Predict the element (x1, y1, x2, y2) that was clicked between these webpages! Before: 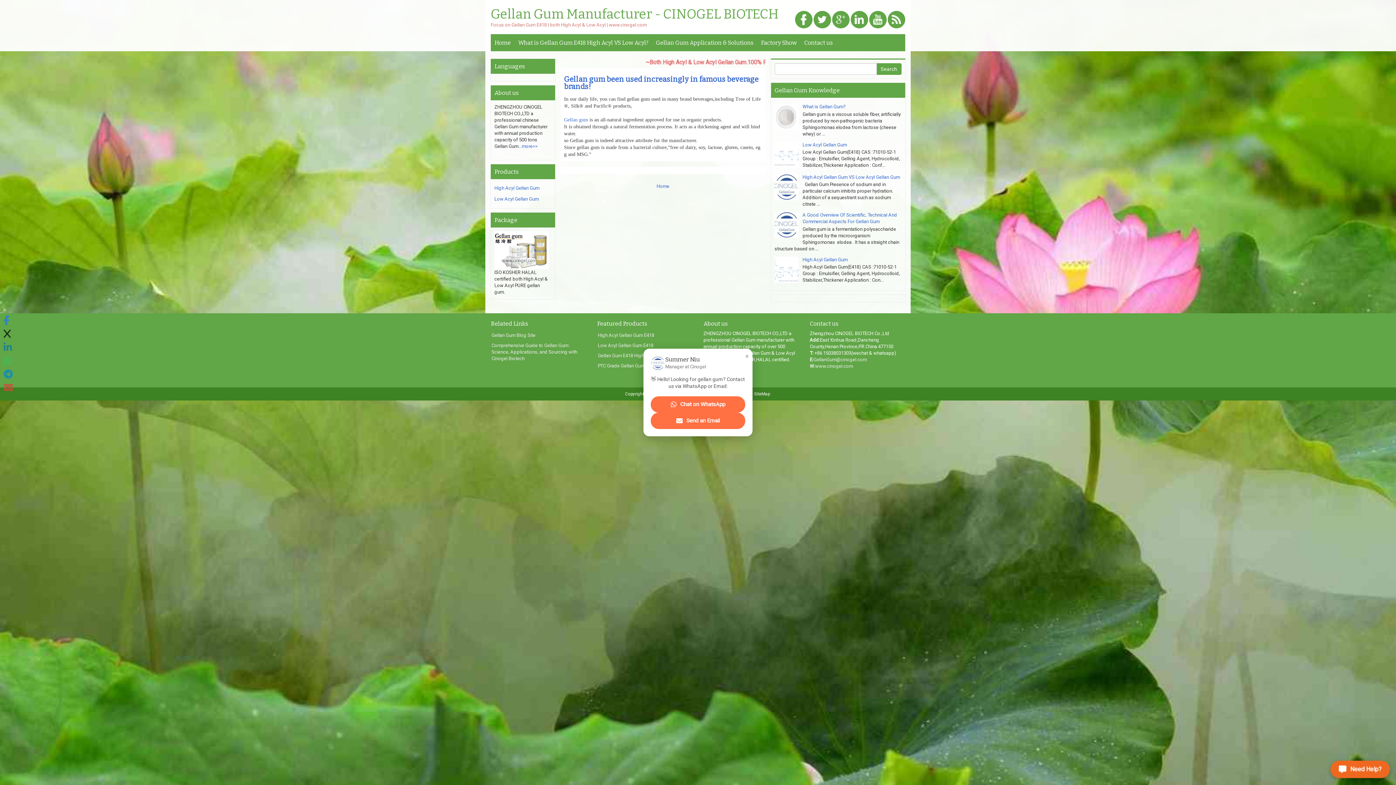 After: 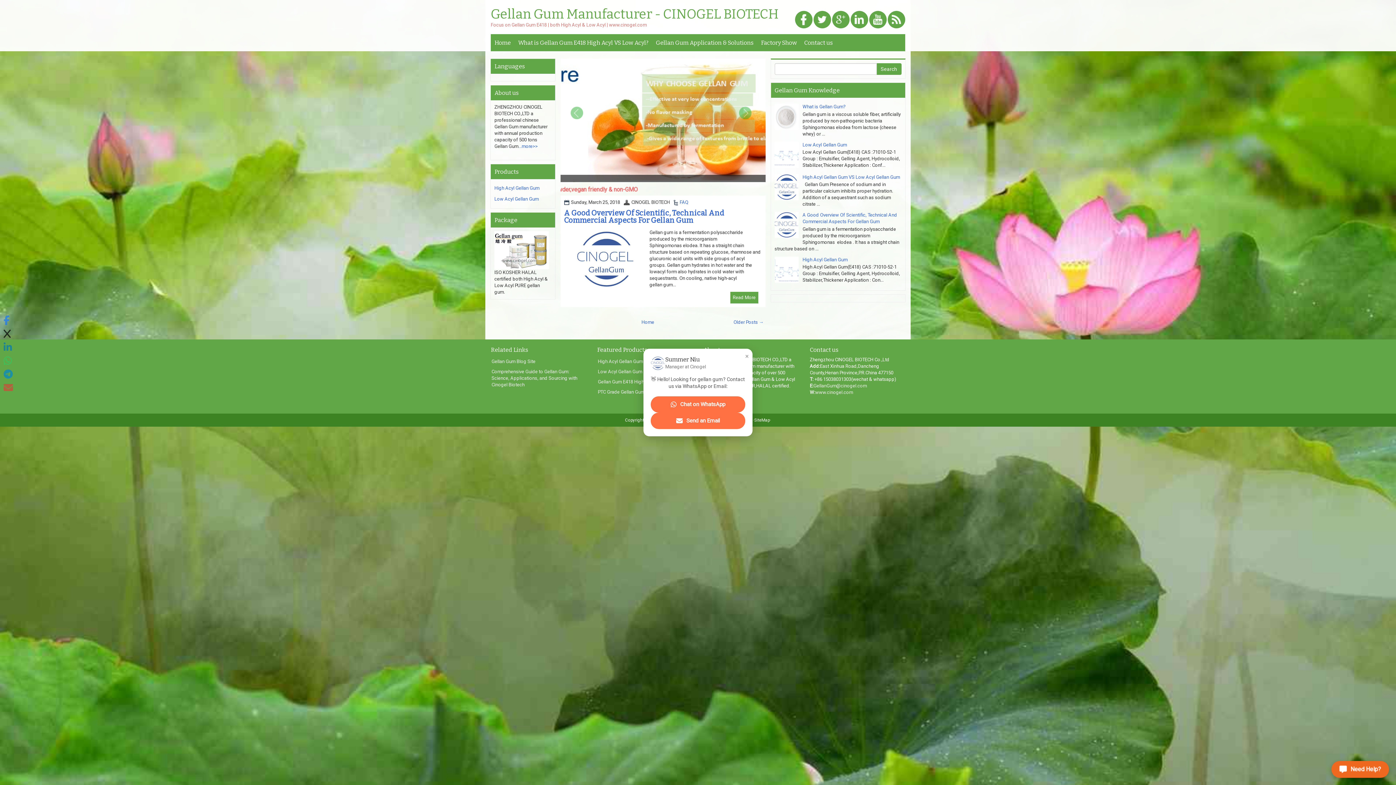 Action: bbox: (656, 183, 669, 189) label: Home